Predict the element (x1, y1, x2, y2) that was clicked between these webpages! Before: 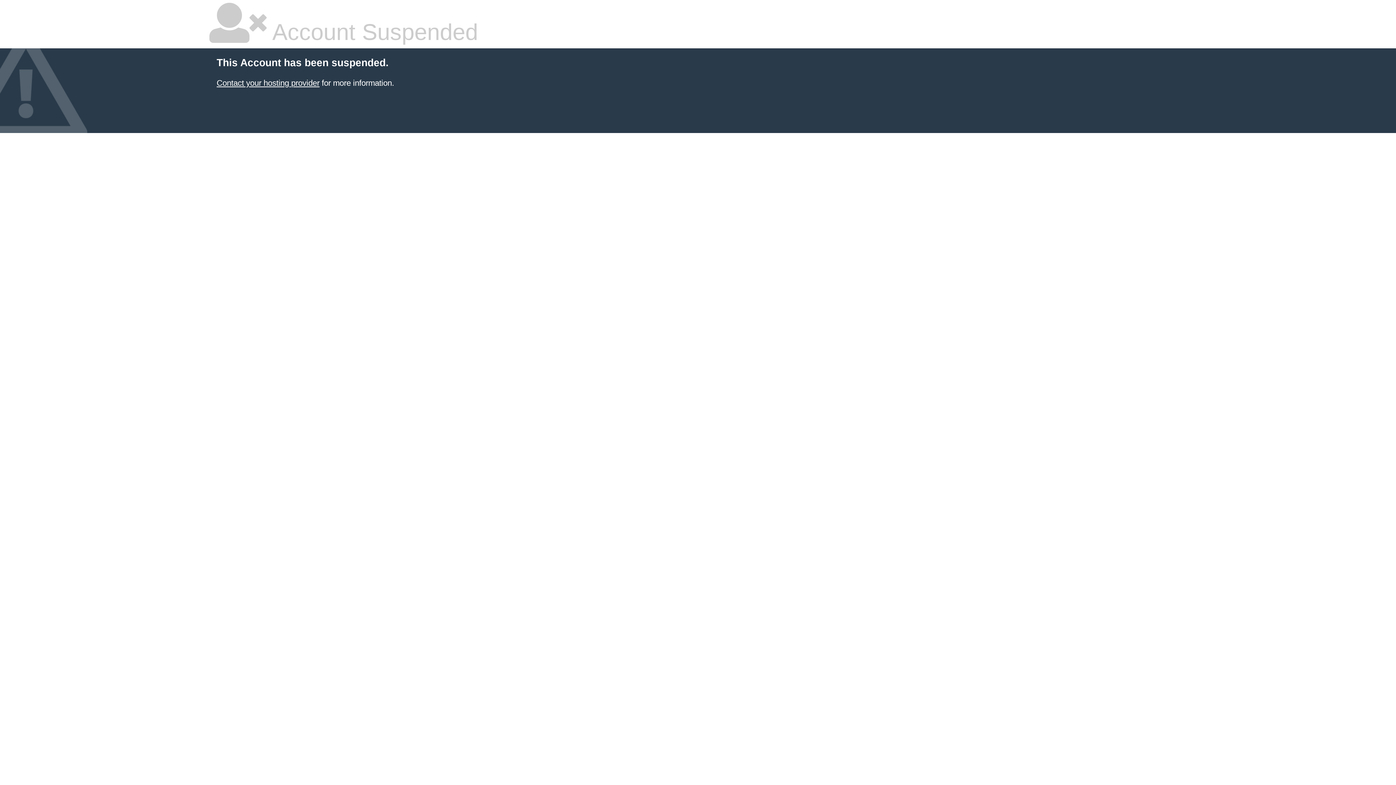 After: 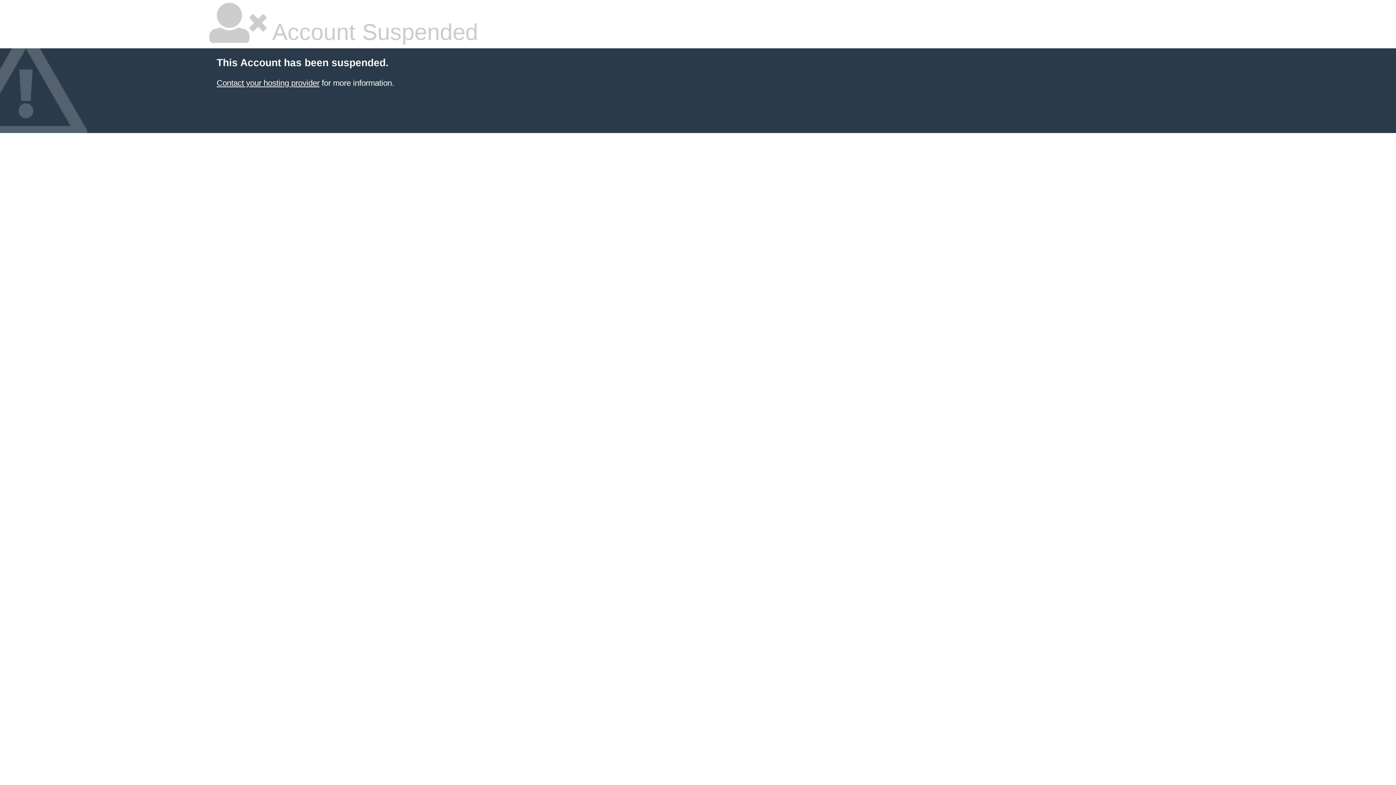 Action: bbox: (216, 78, 319, 87) label: Contact your hosting provider